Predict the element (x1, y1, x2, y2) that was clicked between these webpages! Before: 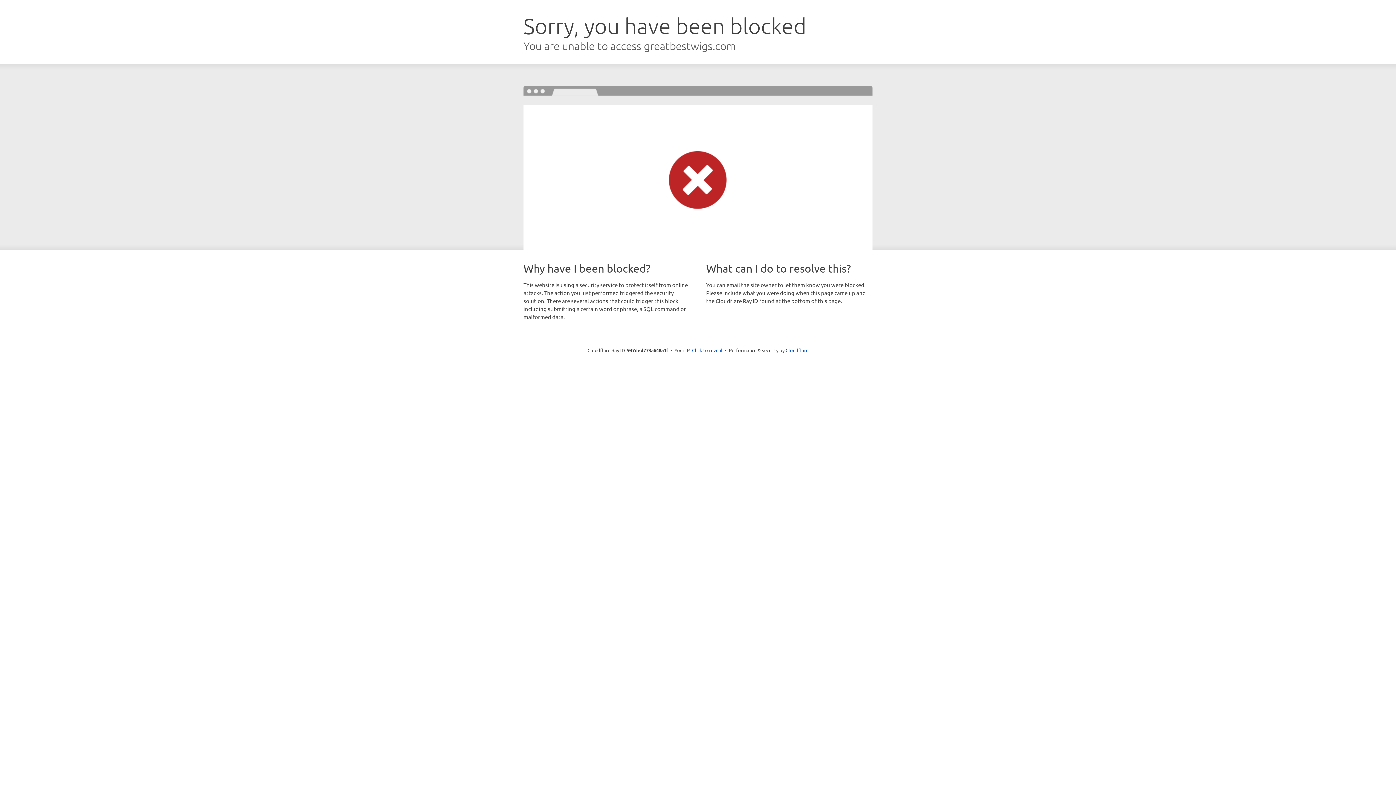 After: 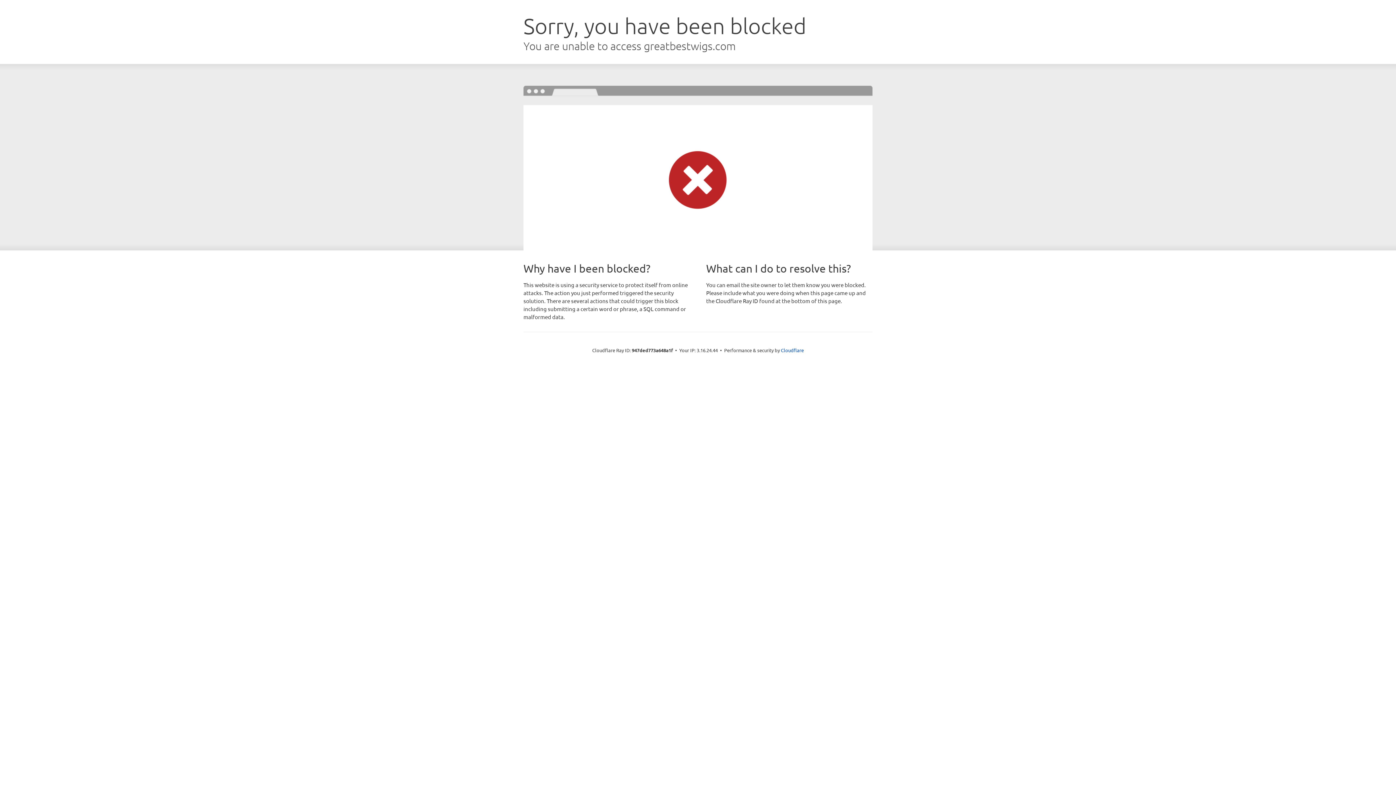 Action: label: Click to reveal bbox: (692, 346, 722, 353)